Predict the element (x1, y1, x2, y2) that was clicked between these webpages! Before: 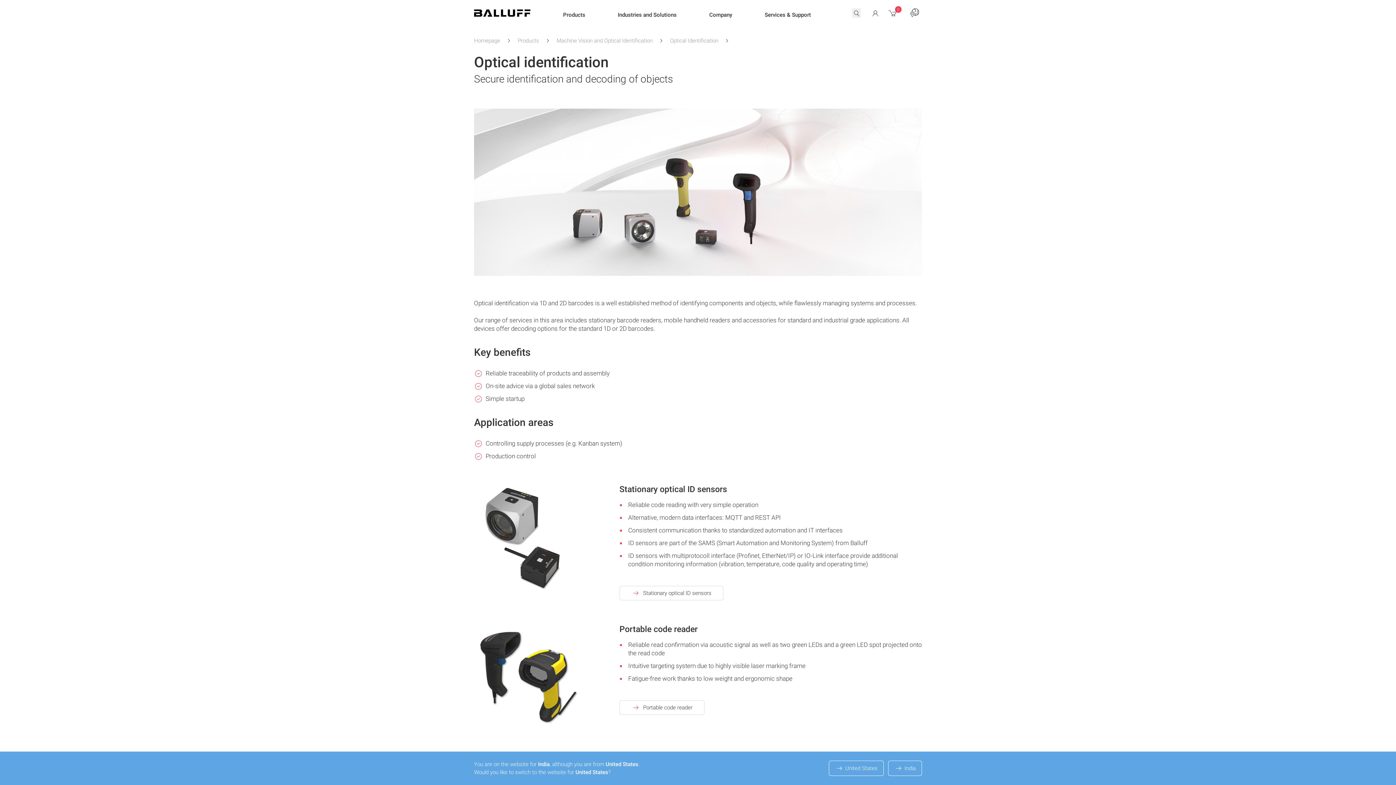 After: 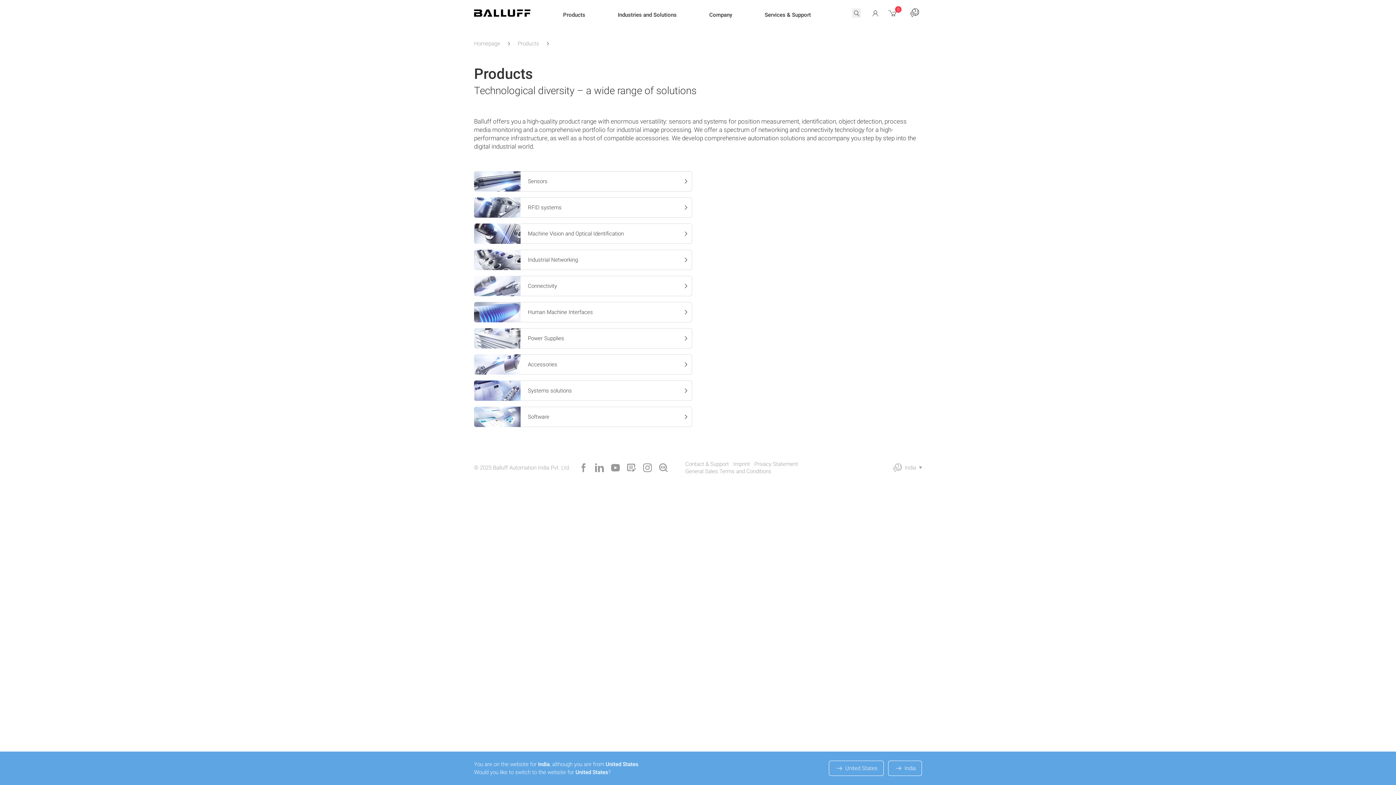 Action: bbox: (517, 37, 539, 44) label: Products